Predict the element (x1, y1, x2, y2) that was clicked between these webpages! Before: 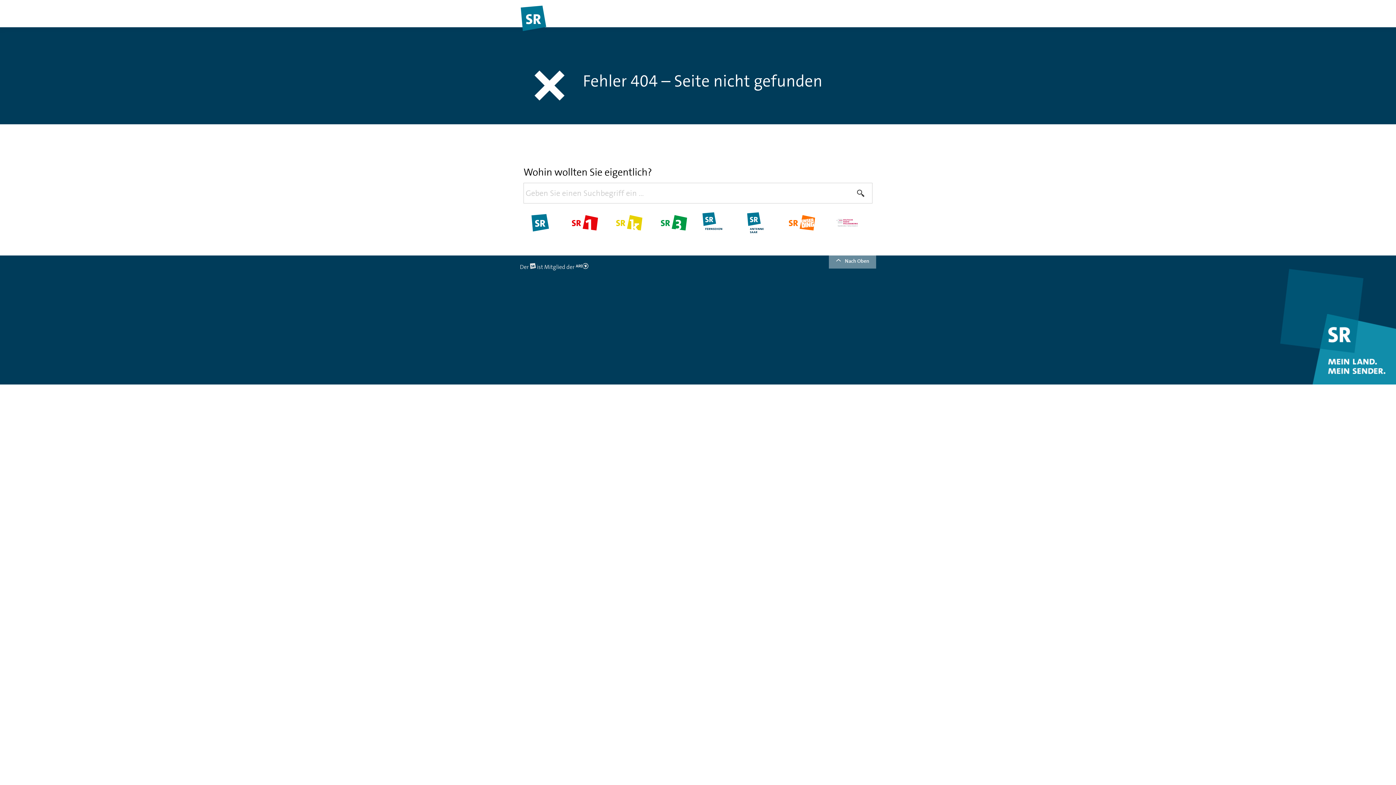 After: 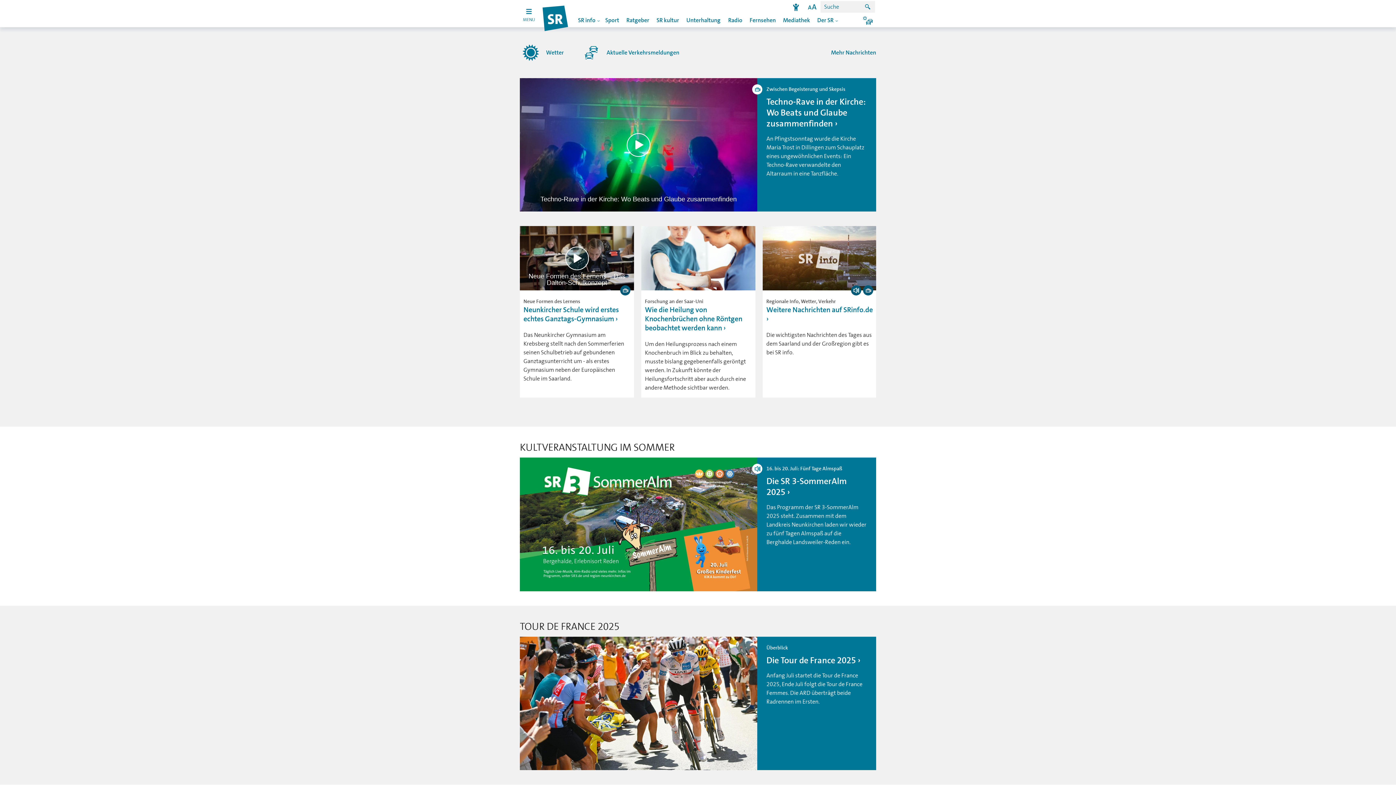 Action: bbox: (520, 4, 547, 31)